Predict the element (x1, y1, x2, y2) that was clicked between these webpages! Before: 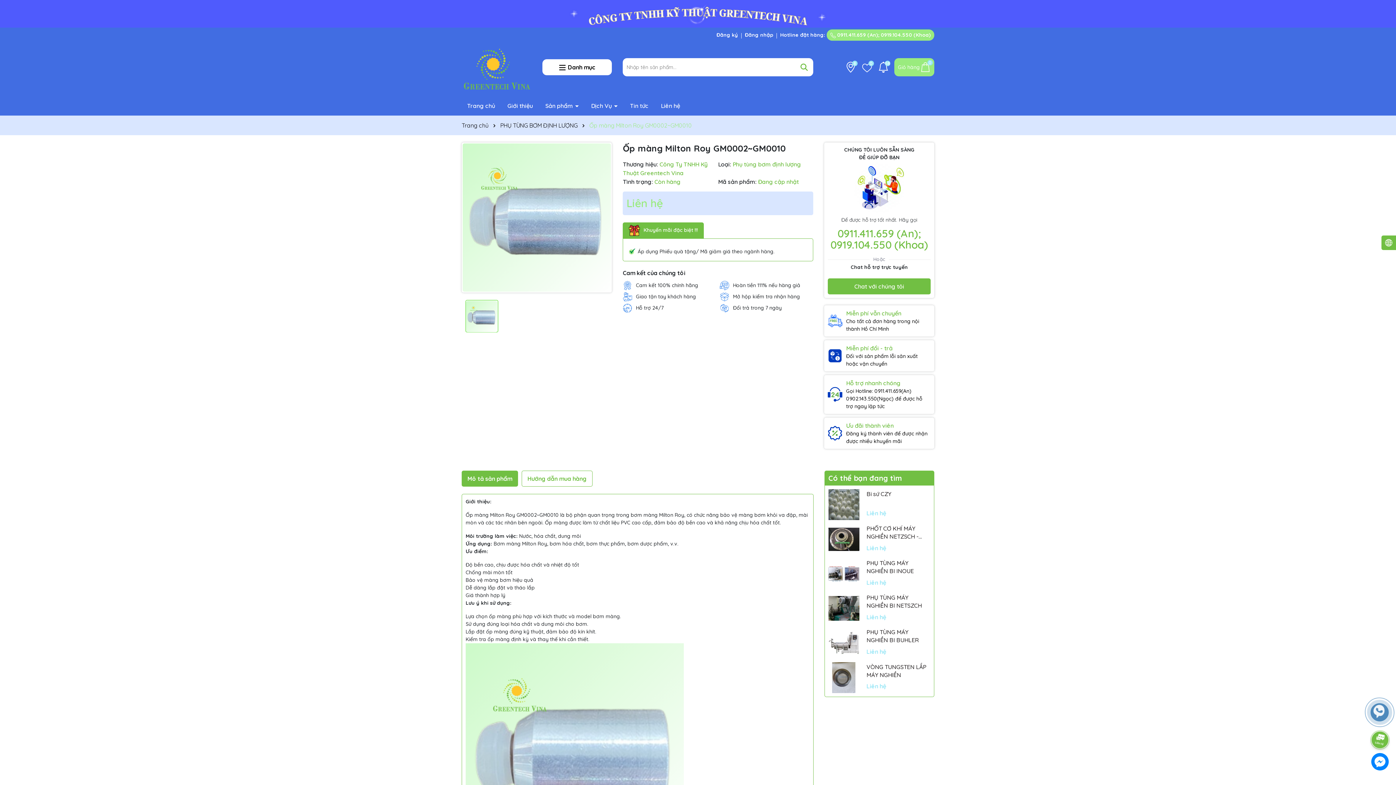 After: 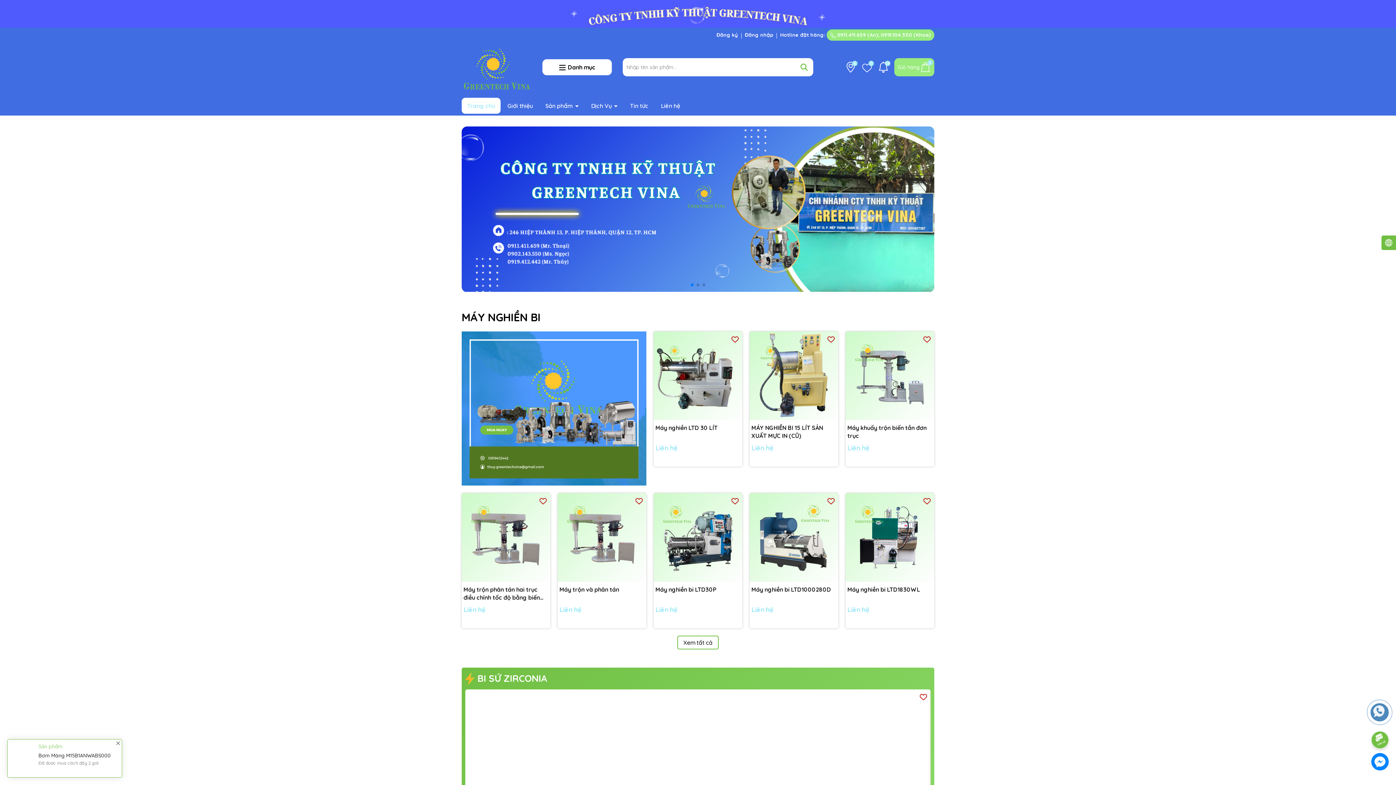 Action: label: Trang chủ bbox: (461, 121, 488, 129)